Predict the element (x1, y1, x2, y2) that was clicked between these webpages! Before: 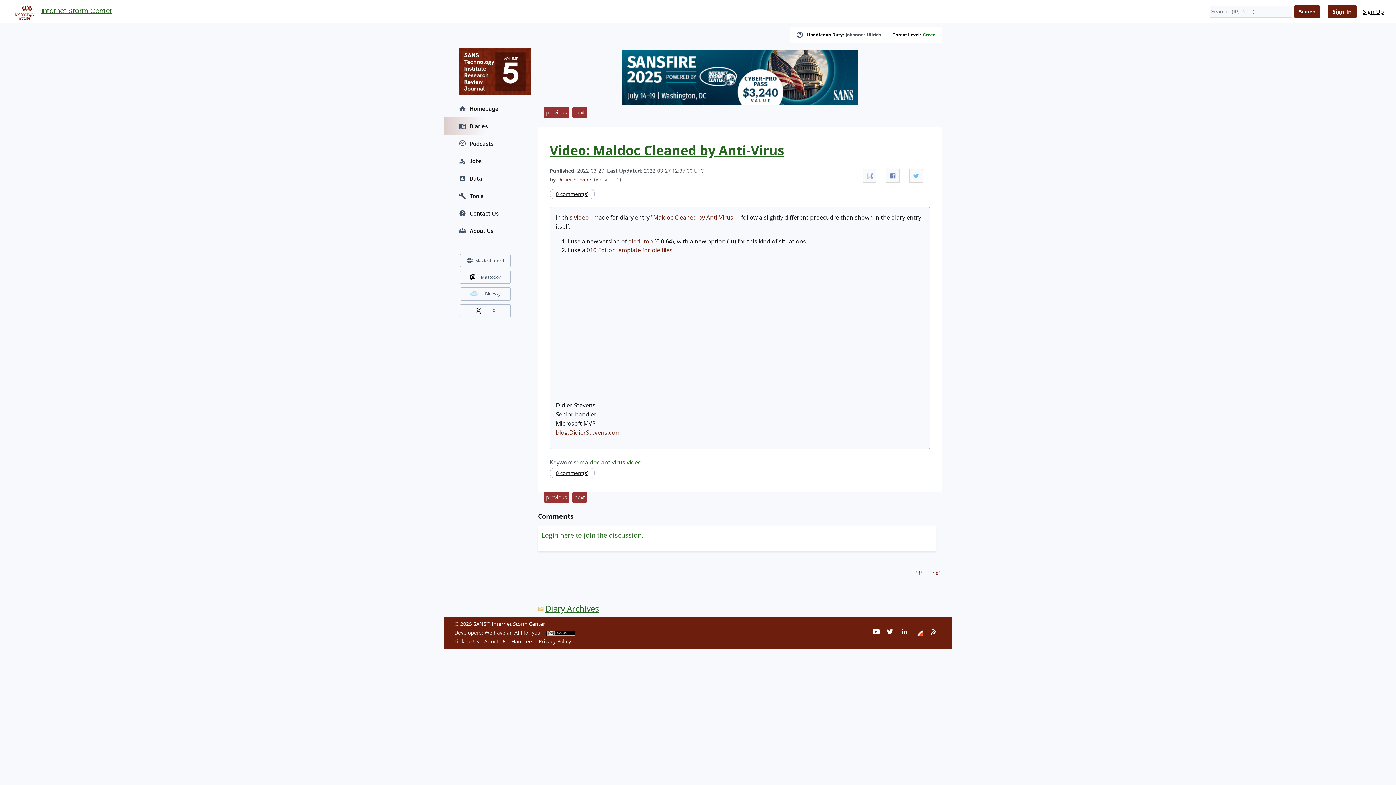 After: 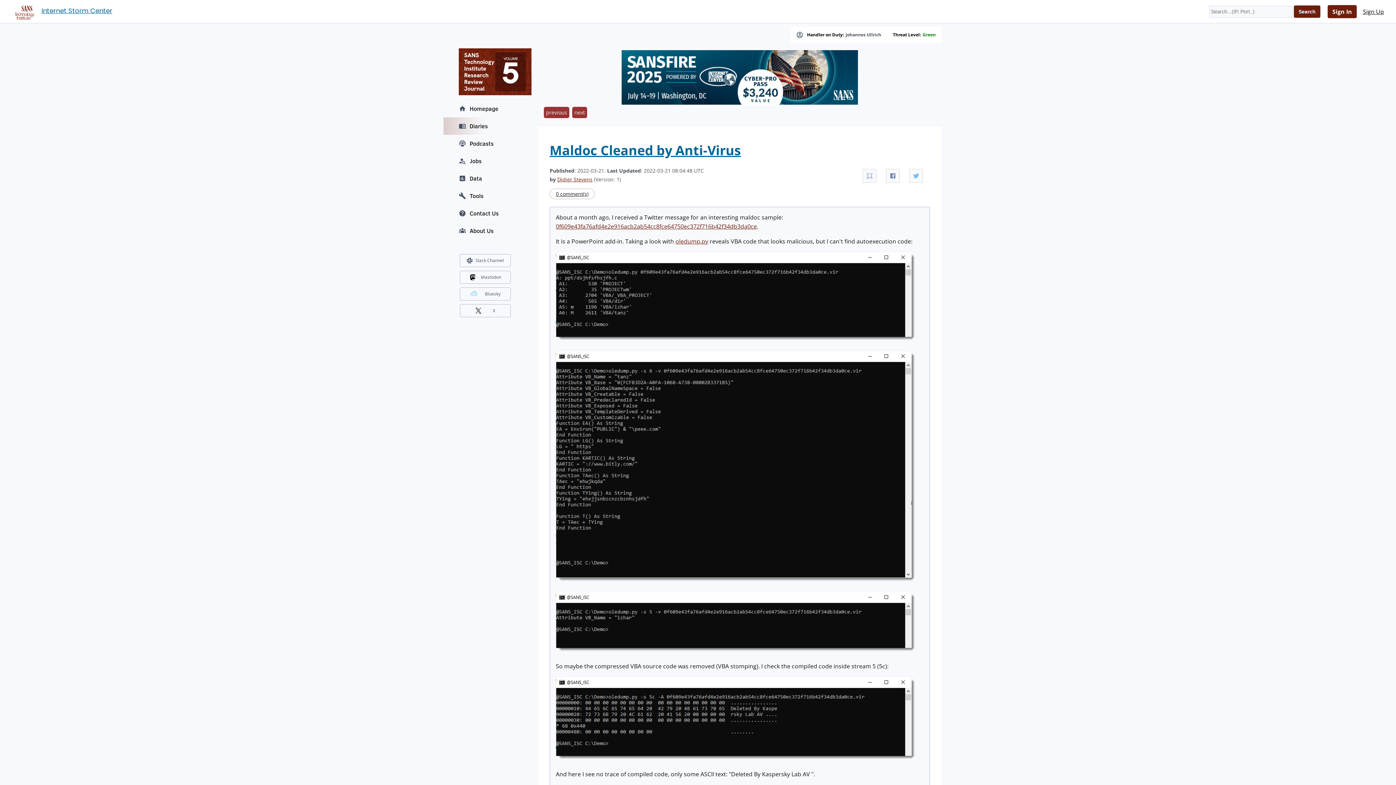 Action: bbox: (653, 213, 733, 221) label: Maldoc Cleaned by Anti-Virus